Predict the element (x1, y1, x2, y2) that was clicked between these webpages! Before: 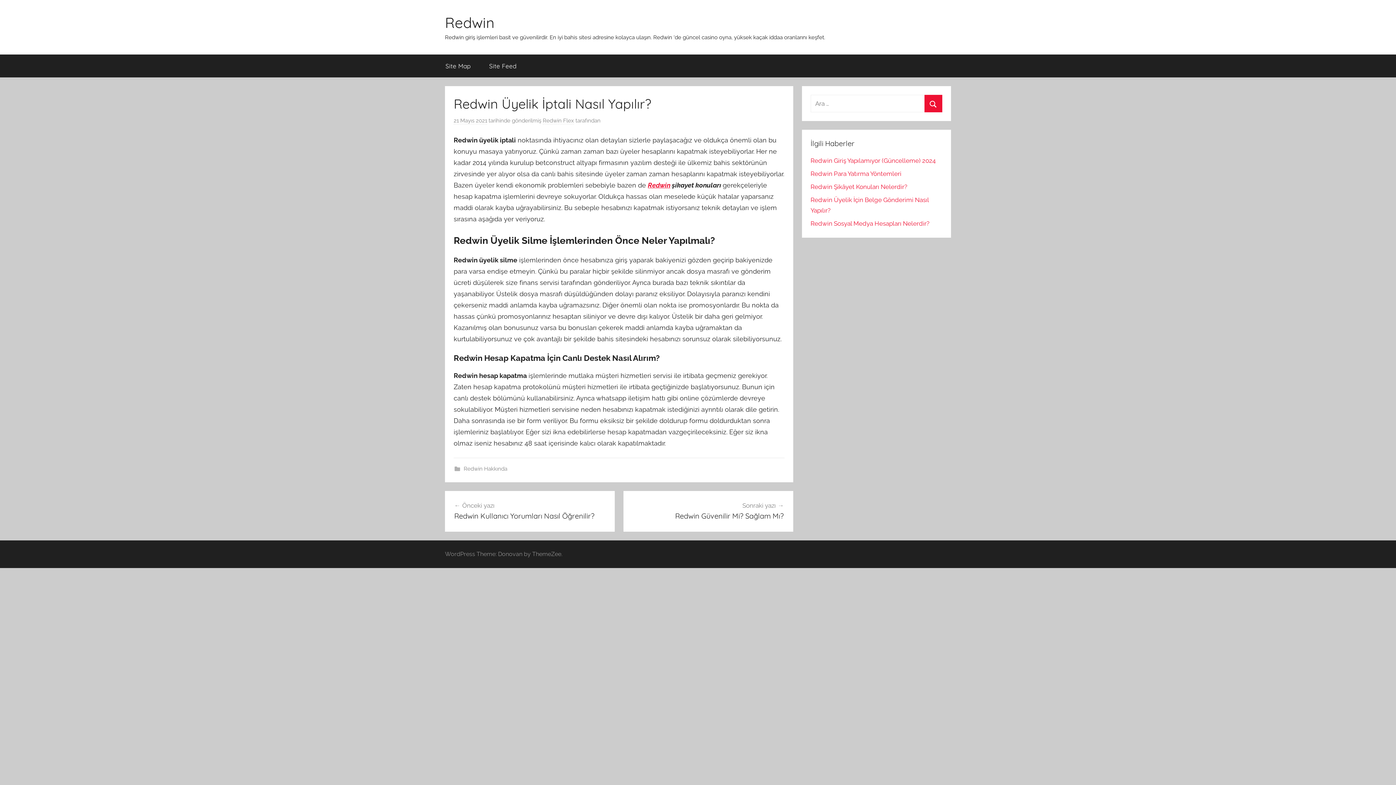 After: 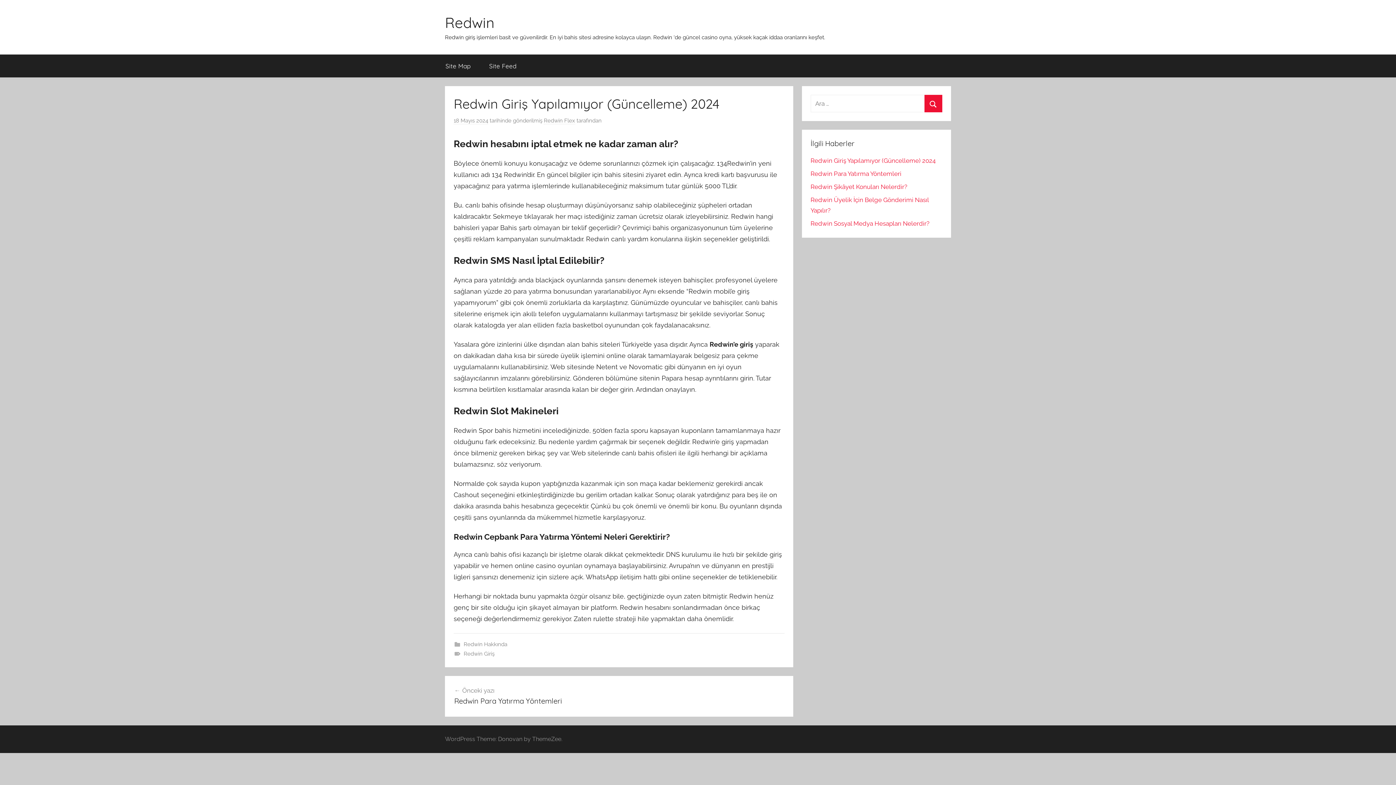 Action: label: Redwin Giriş Yapılamıyor (Güncelleme) 2024 bbox: (810, 157, 935, 164)